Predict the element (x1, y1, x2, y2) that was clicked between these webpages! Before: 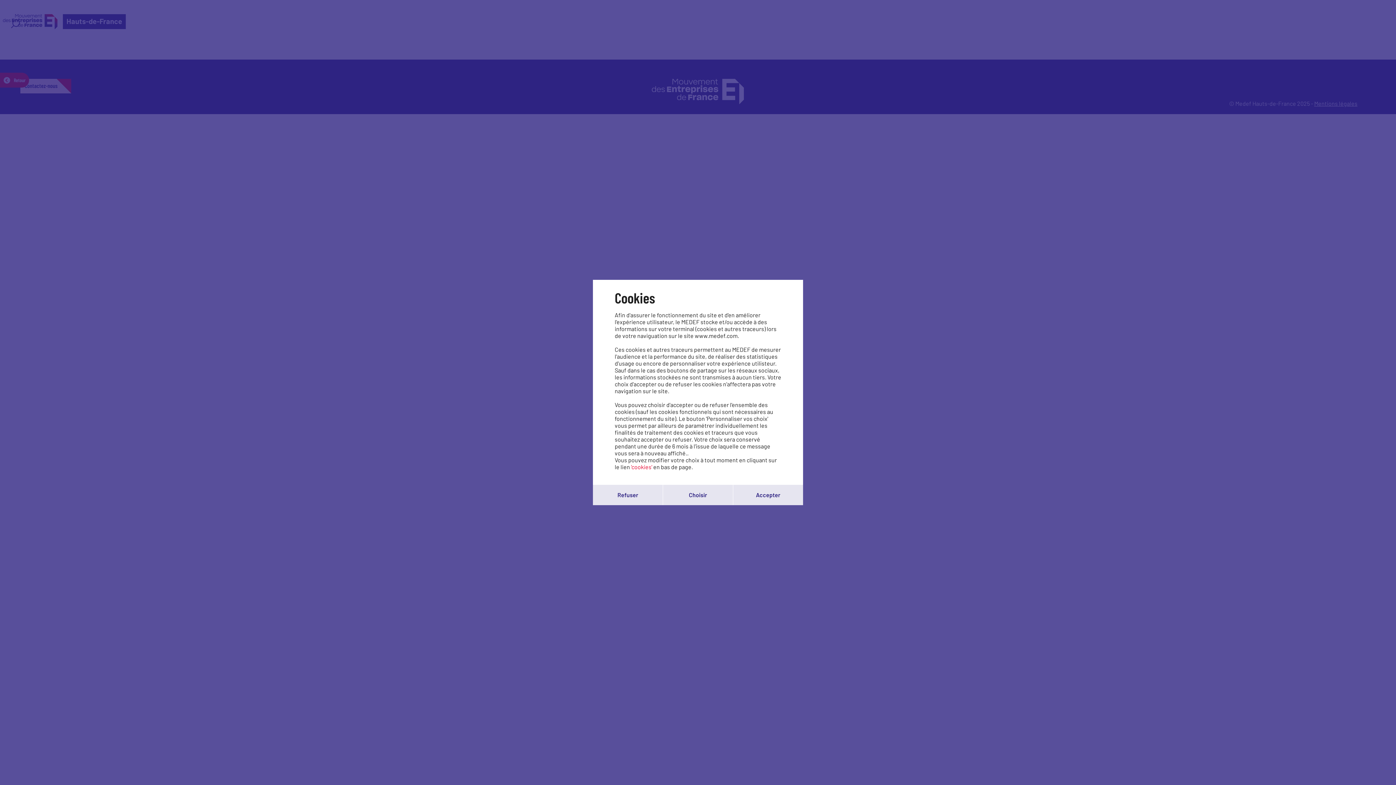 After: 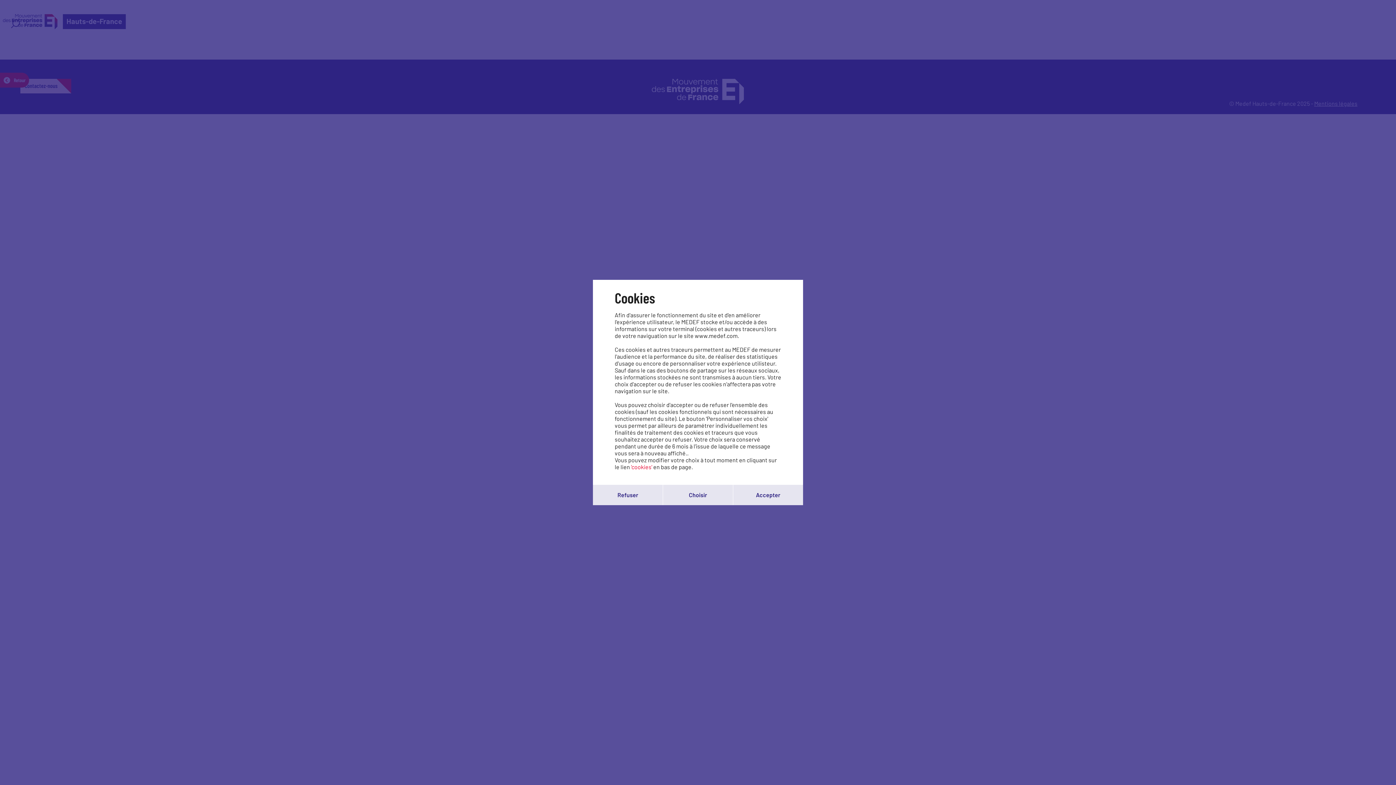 Action: bbox: (631, 463, 652, 470) label: 'cookies'